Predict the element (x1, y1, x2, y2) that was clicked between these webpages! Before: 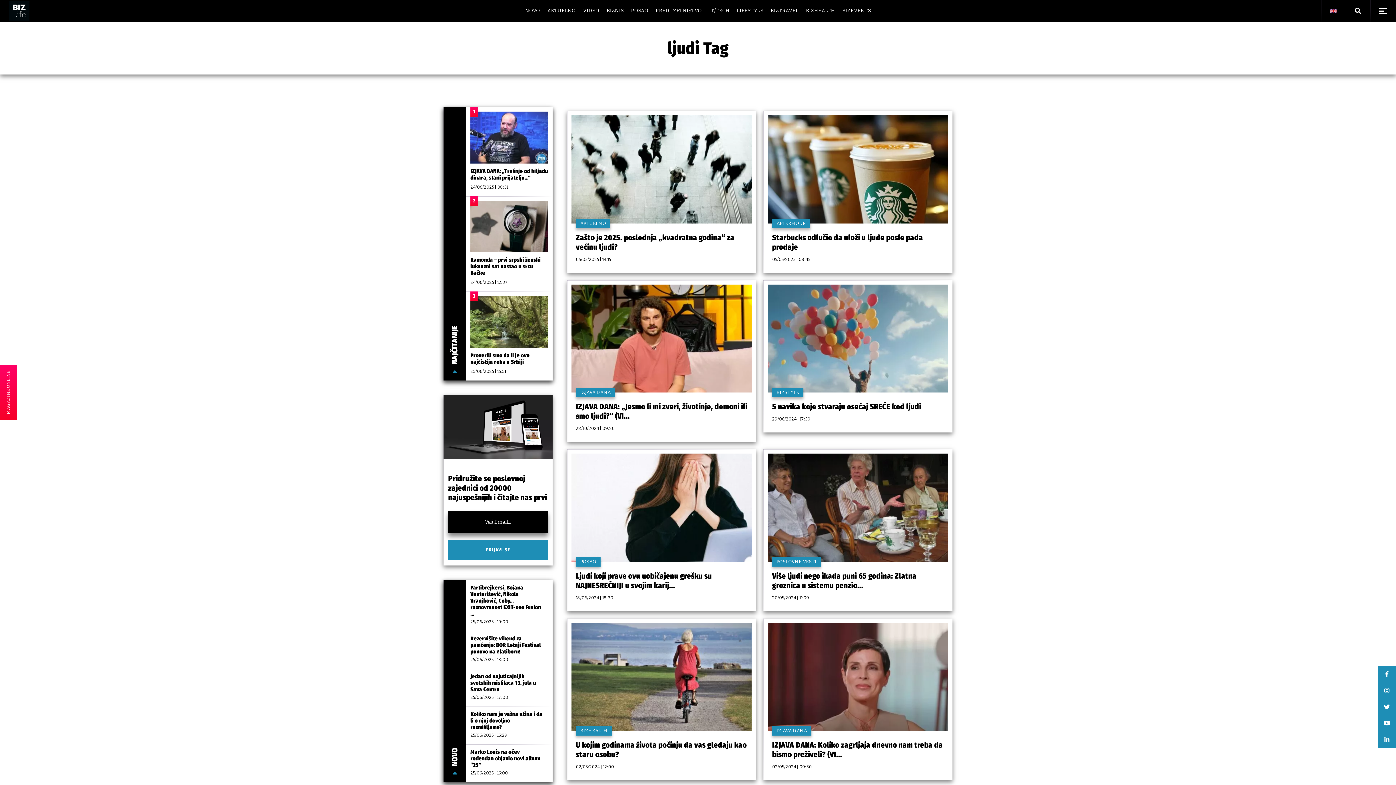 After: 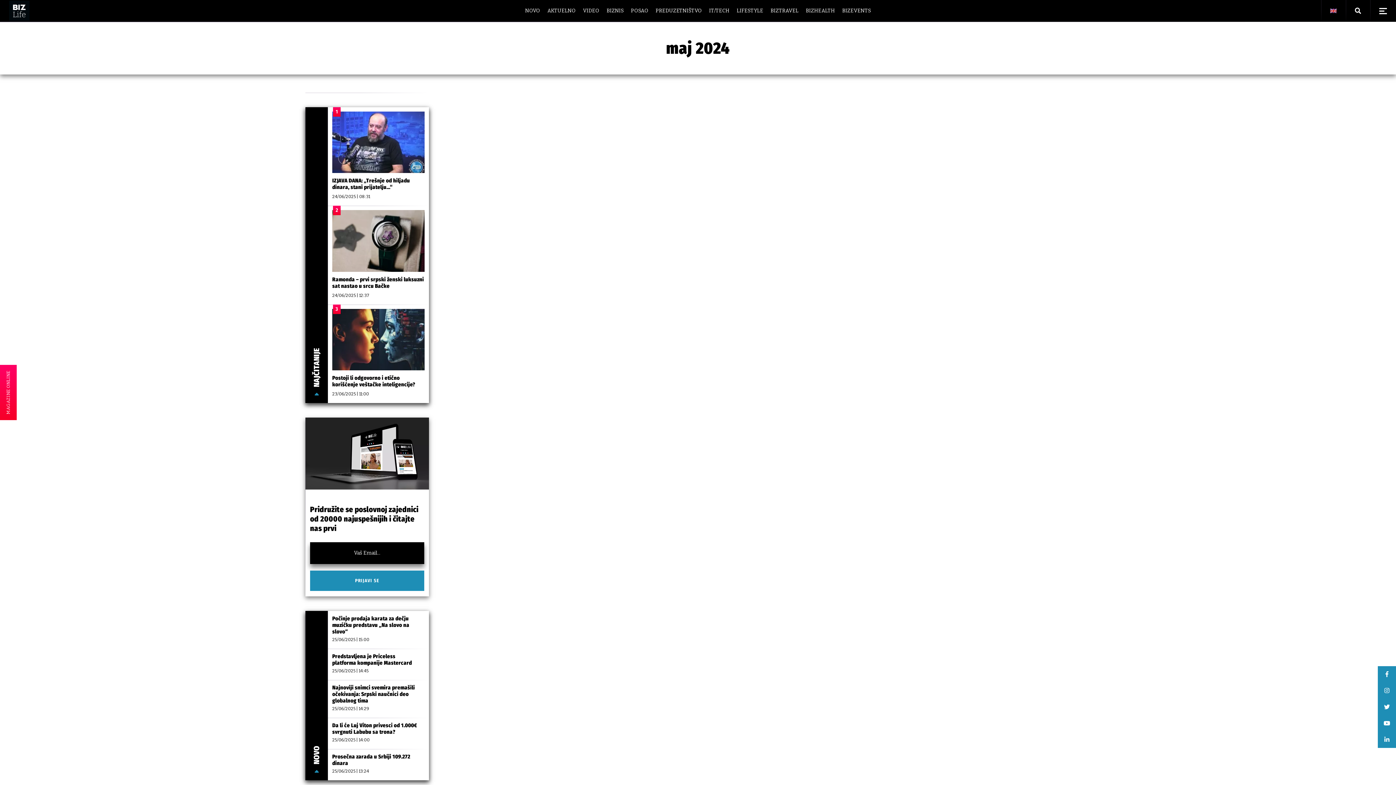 Action: label: 02/05/2024 | 09:30 bbox: (772, 764, 812, 769)